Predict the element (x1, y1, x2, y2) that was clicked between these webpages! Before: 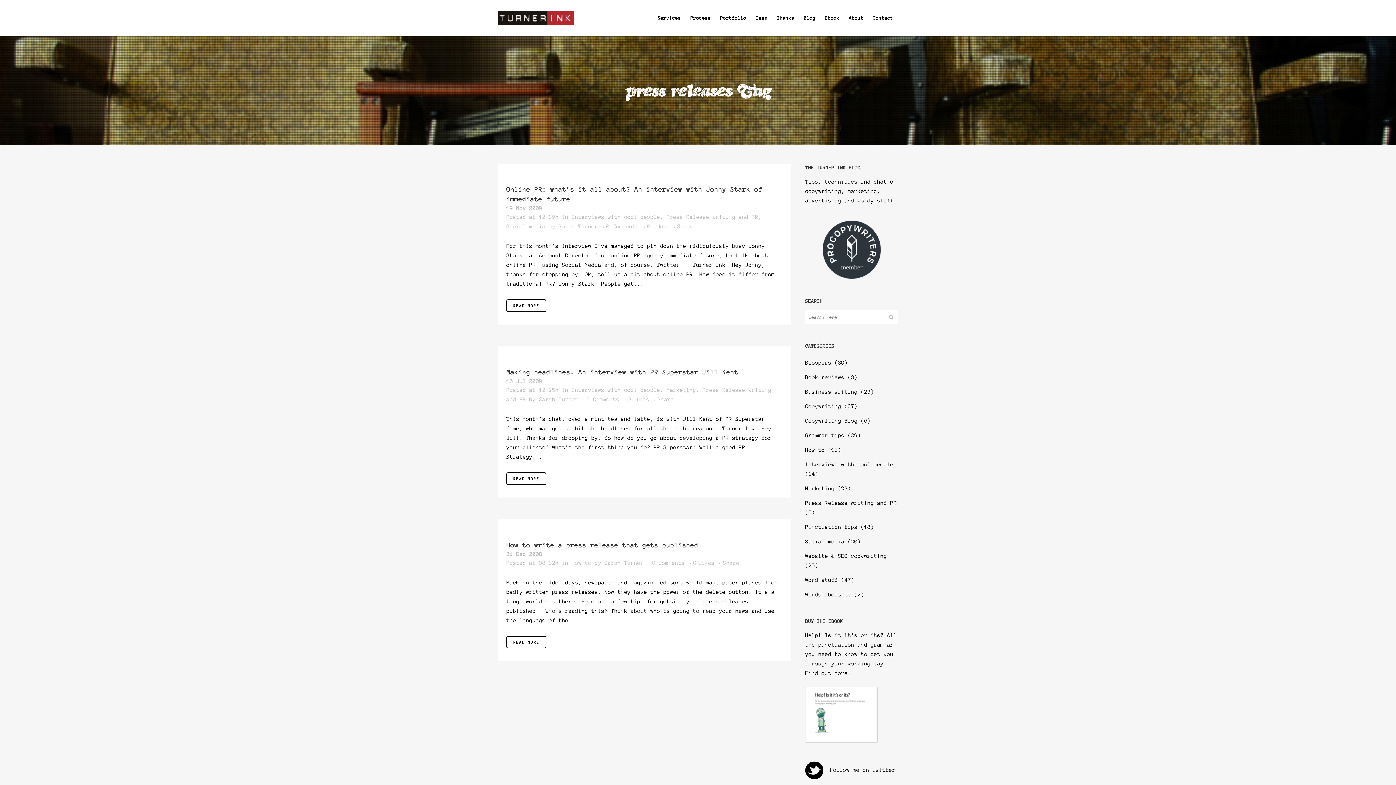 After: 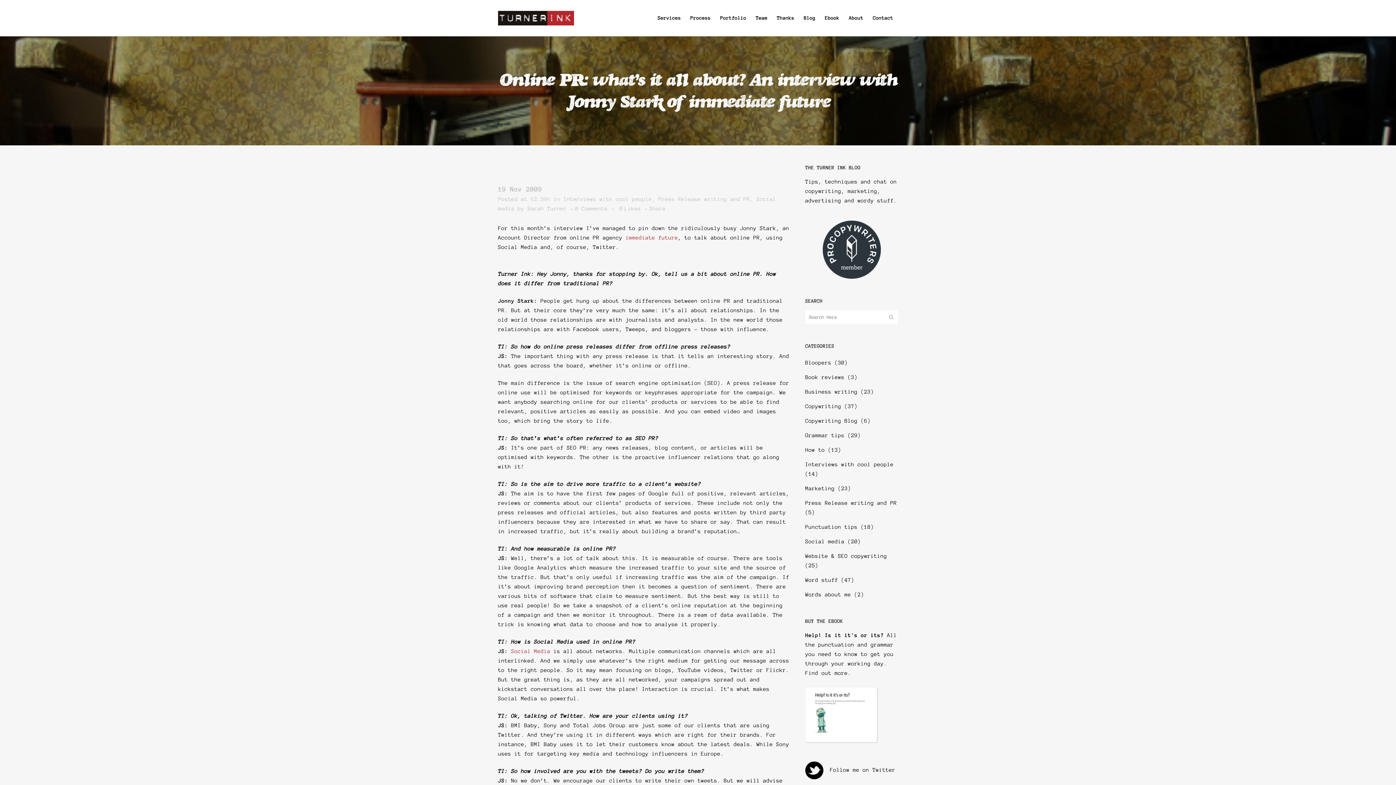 Action: bbox: (506, 299, 546, 312) label: READ MORE